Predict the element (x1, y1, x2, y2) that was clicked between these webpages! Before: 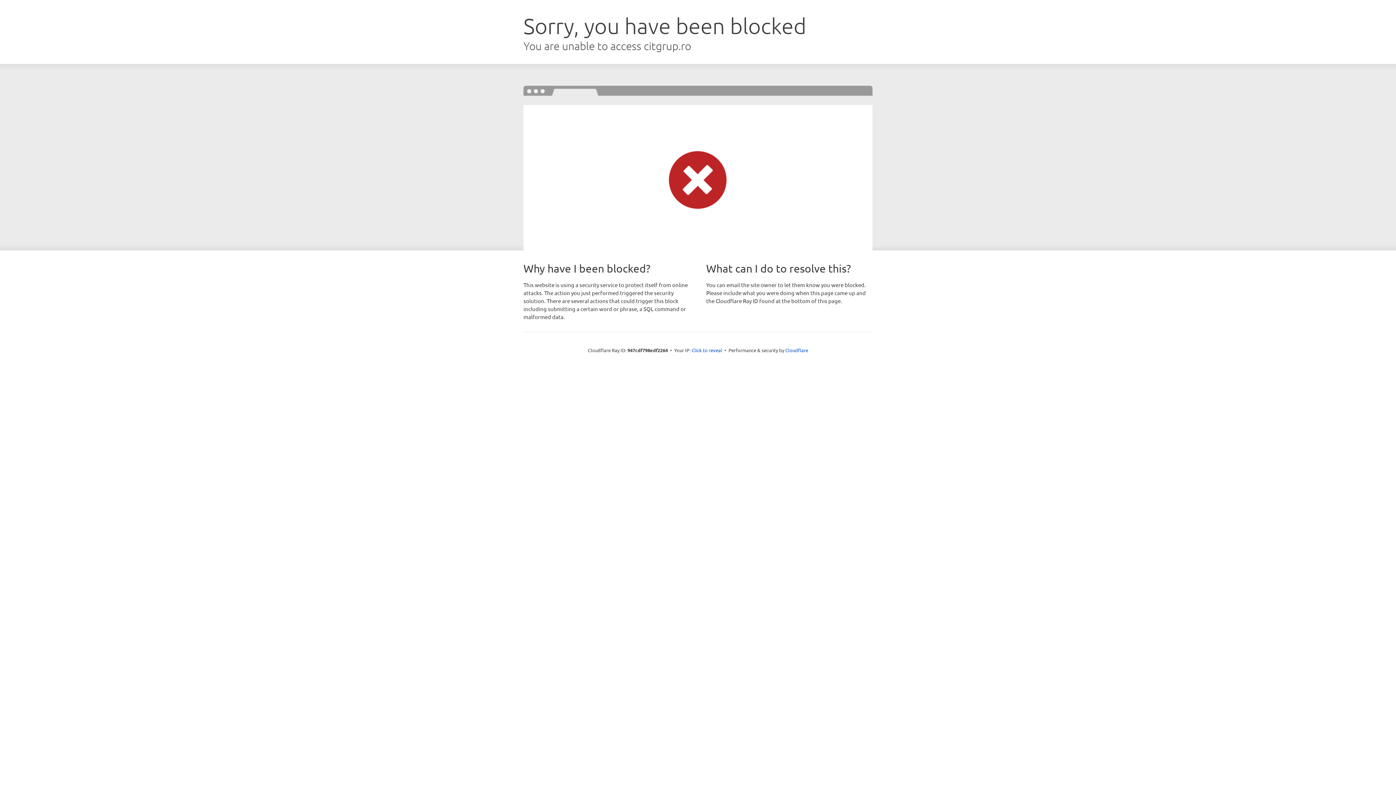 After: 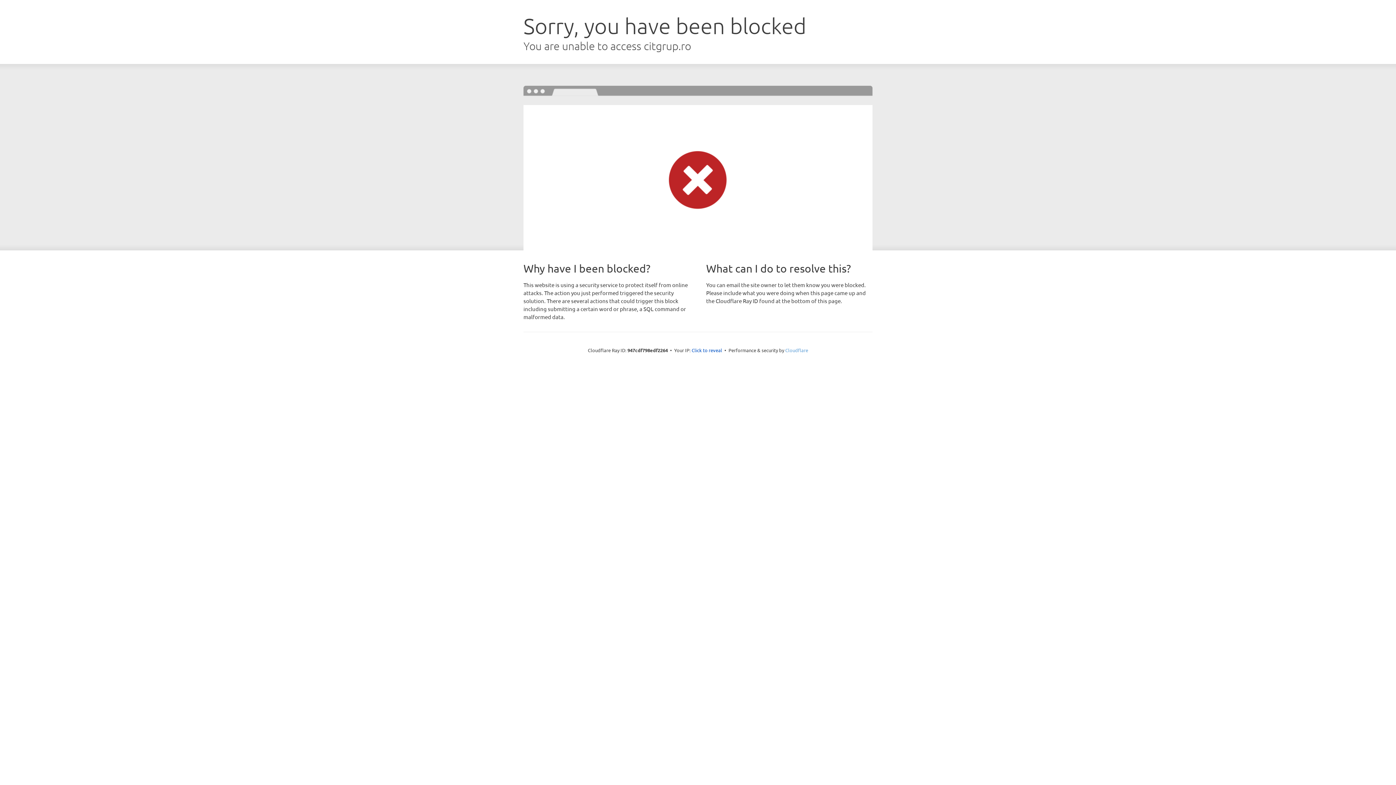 Action: bbox: (785, 347, 808, 353) label: Cloudflare